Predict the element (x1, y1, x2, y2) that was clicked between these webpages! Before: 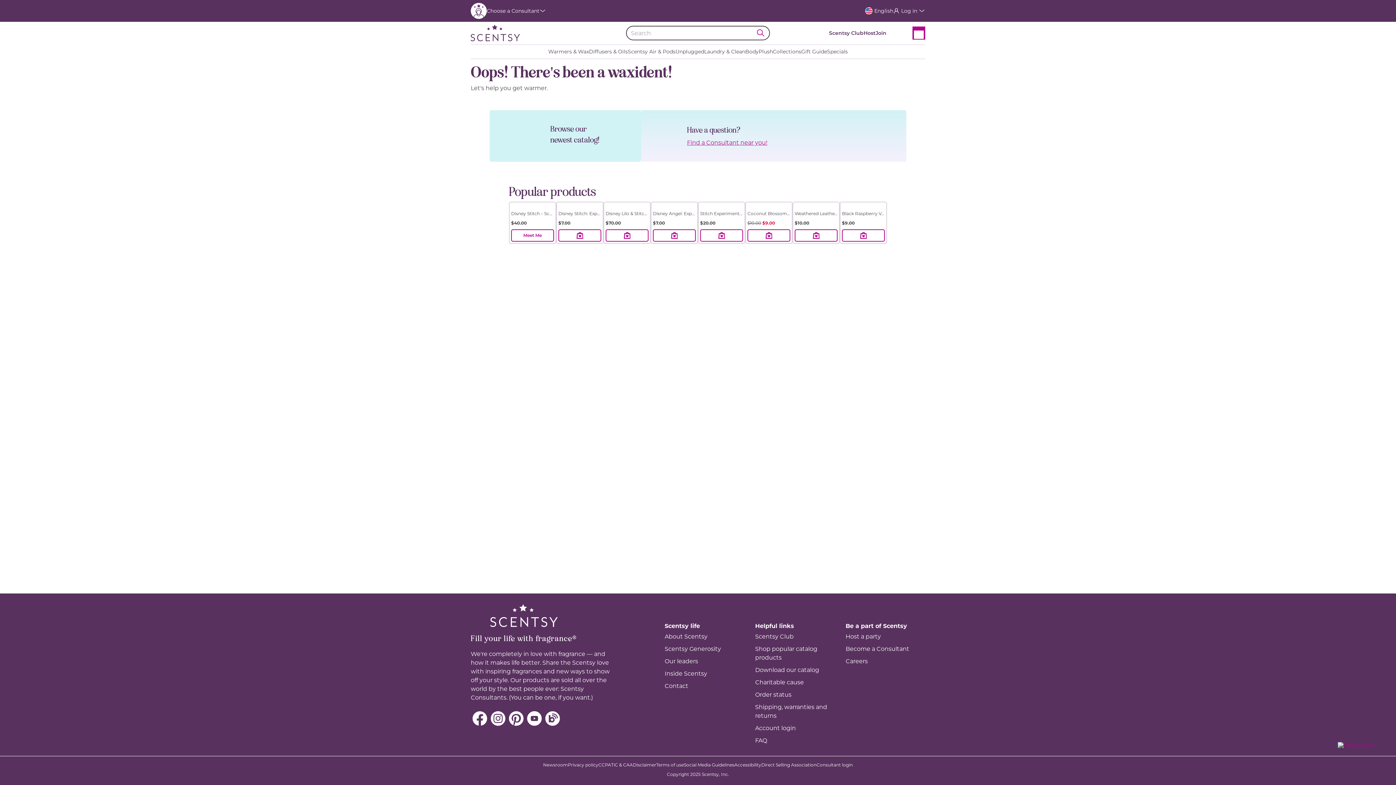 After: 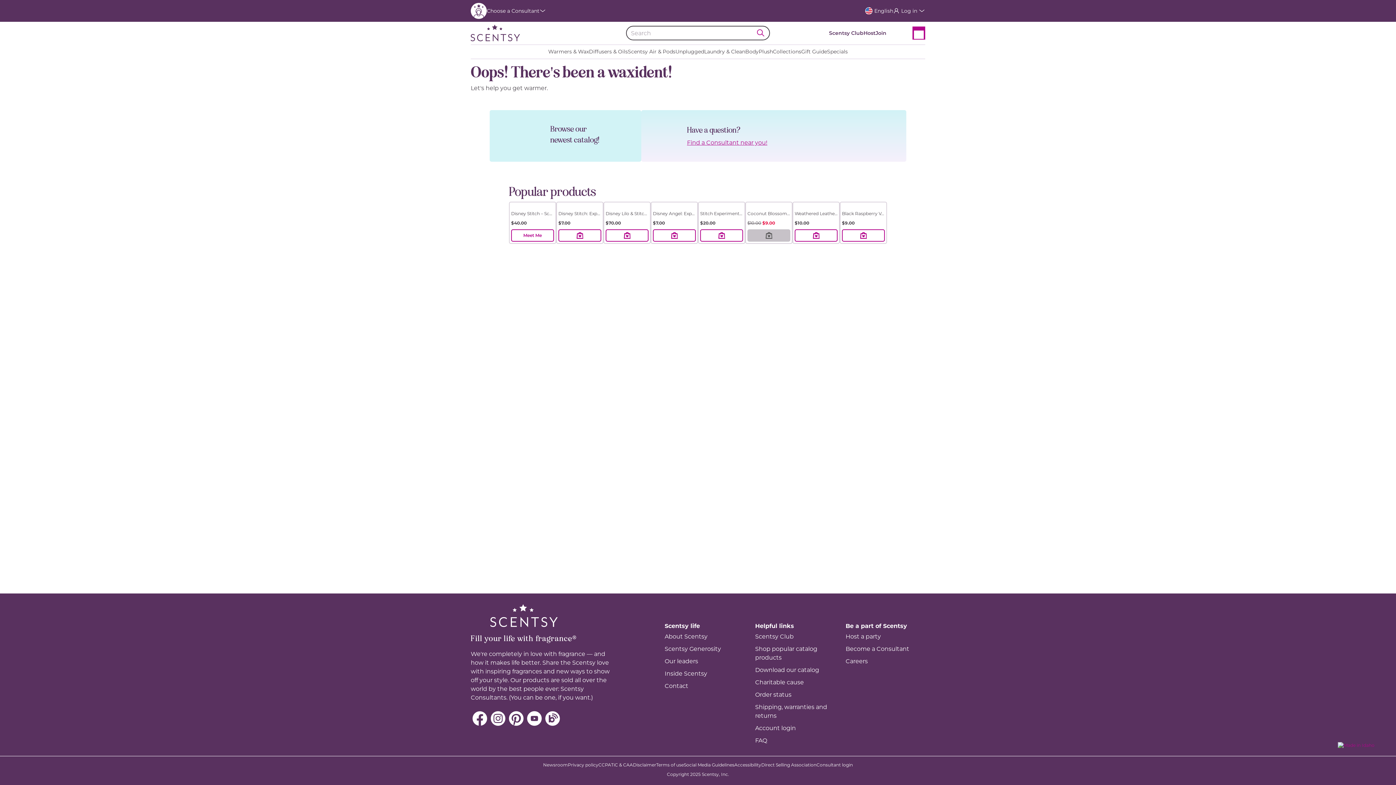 Action: label: Add Coconut Blossoms Scent Circle 3-Pack to cart bbox: (747, 229, 790, 241)